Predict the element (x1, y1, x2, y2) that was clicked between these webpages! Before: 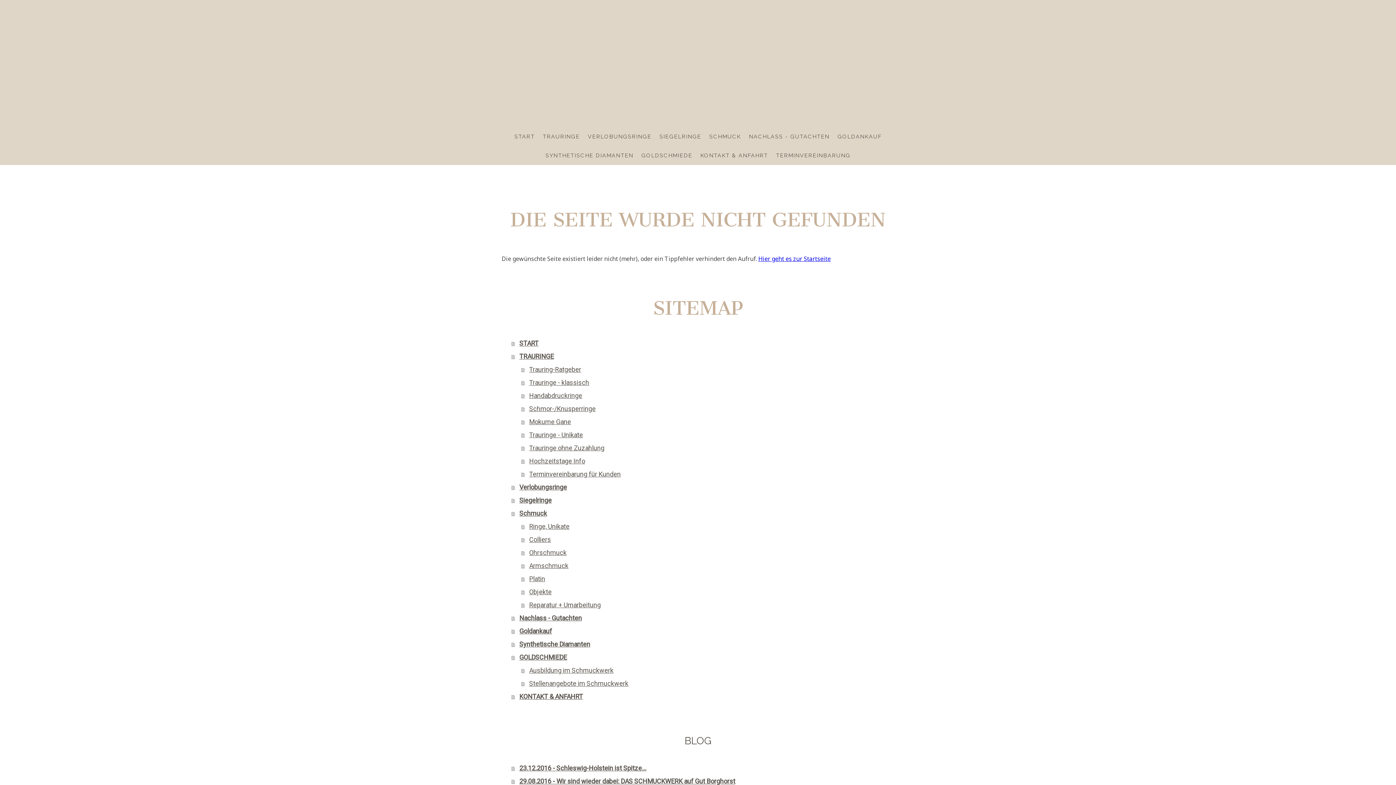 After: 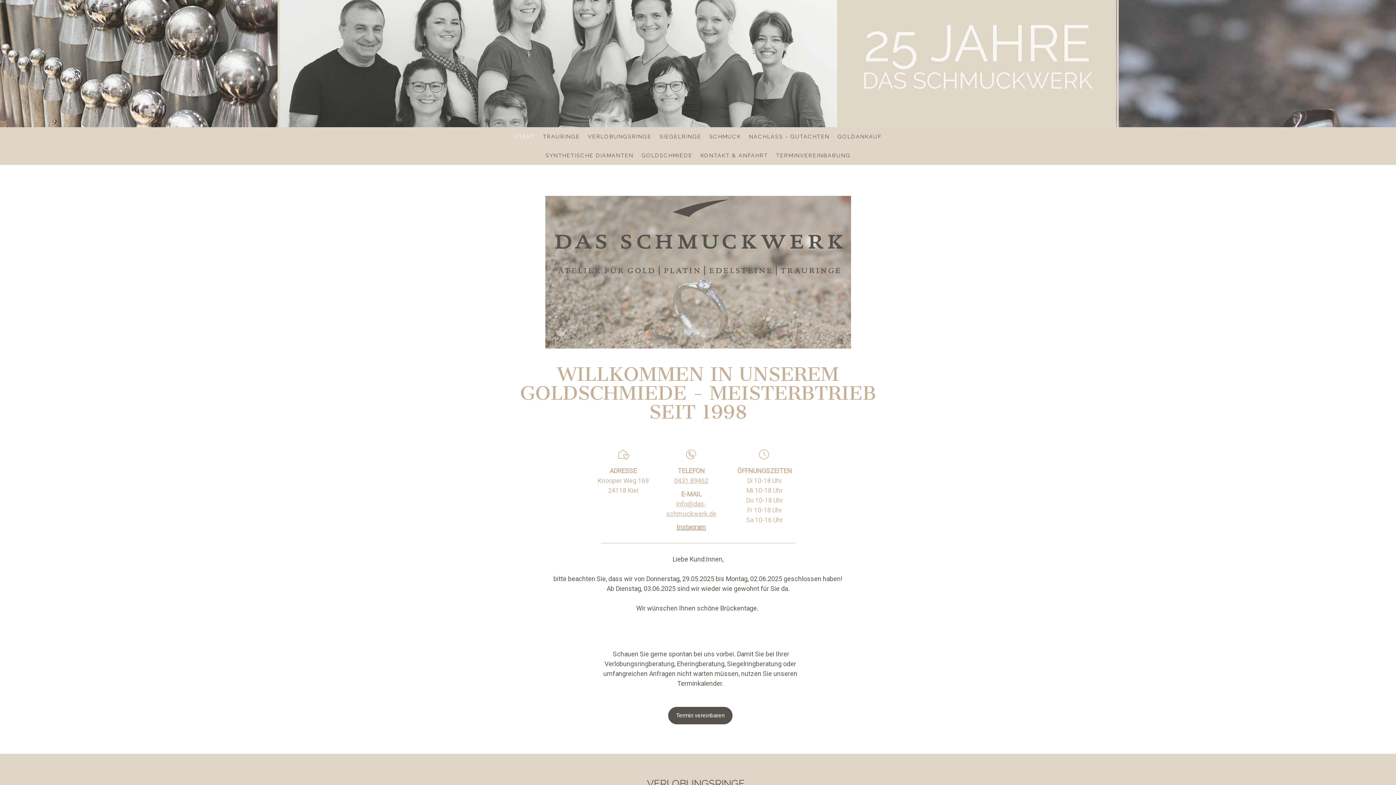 Action: bbox: (758, 254, 830, 262) label: Hier geht es zur Startseite